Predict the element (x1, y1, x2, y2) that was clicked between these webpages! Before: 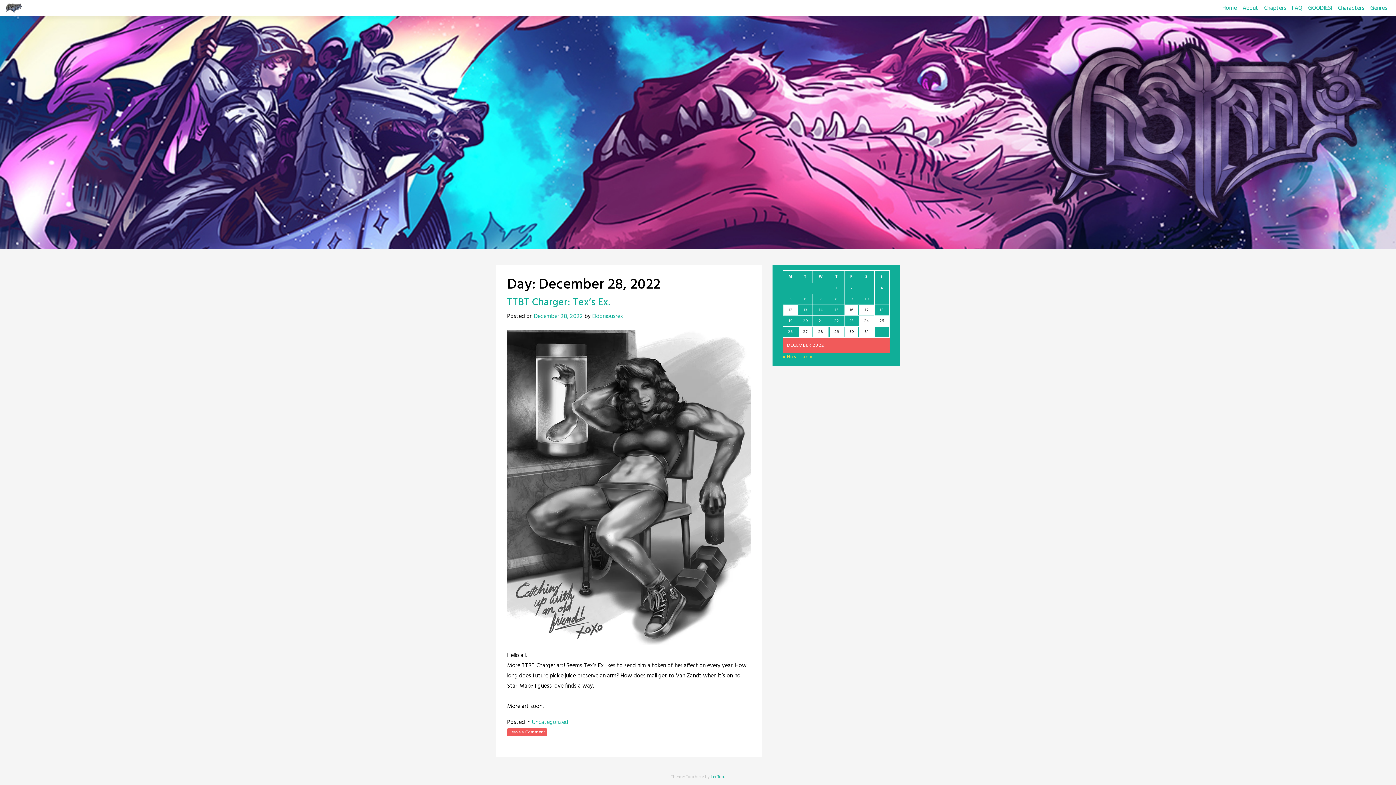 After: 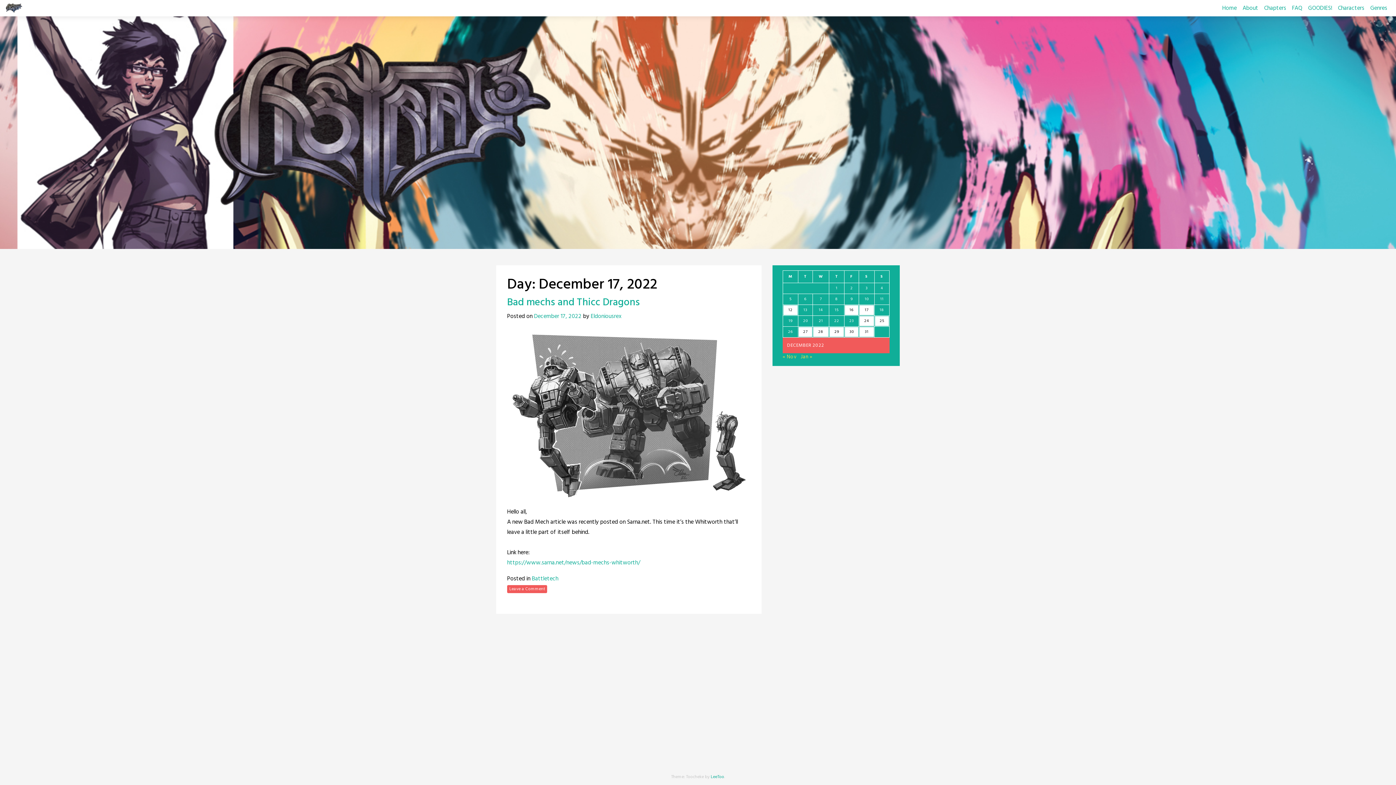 Action: label: Posts published on December 17, 2022 bbox: (859, 305, 874, 315)